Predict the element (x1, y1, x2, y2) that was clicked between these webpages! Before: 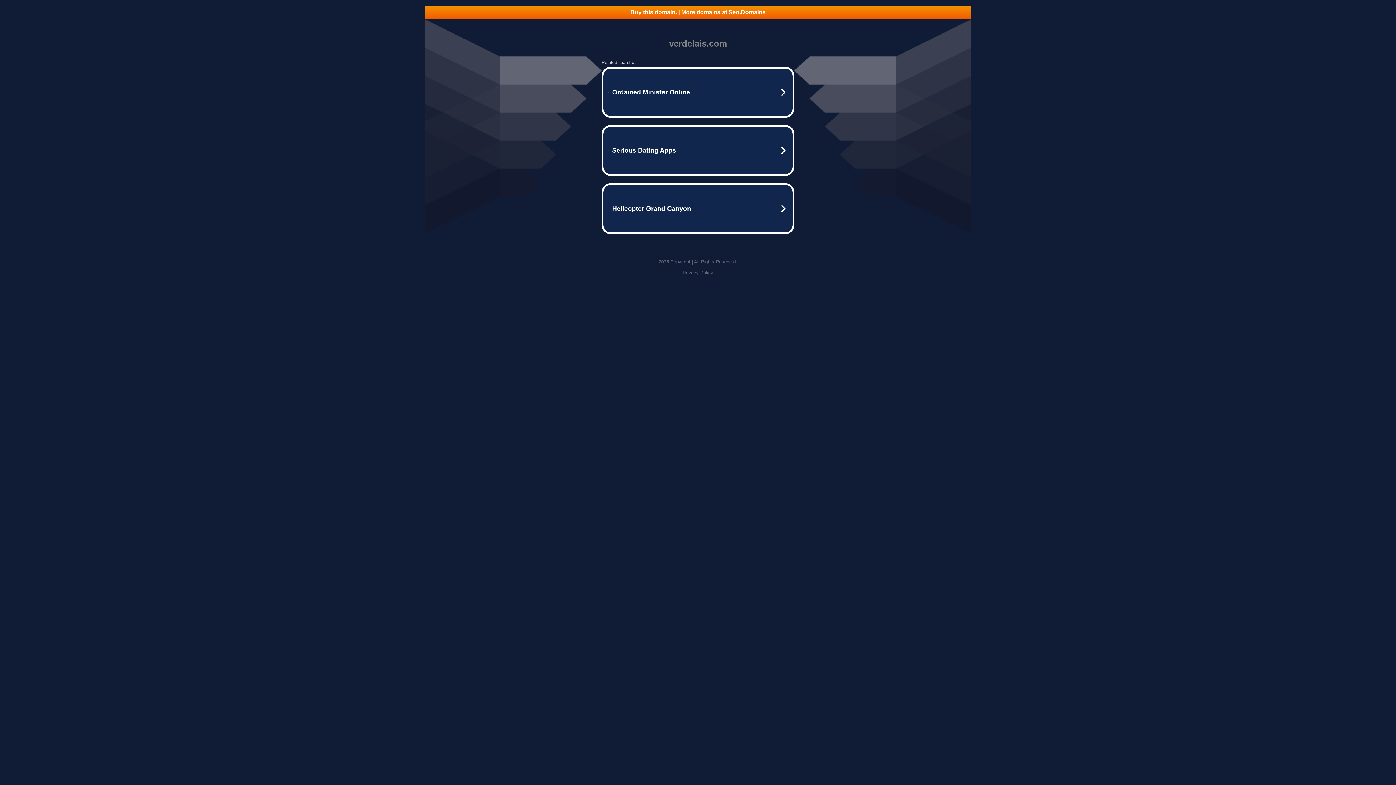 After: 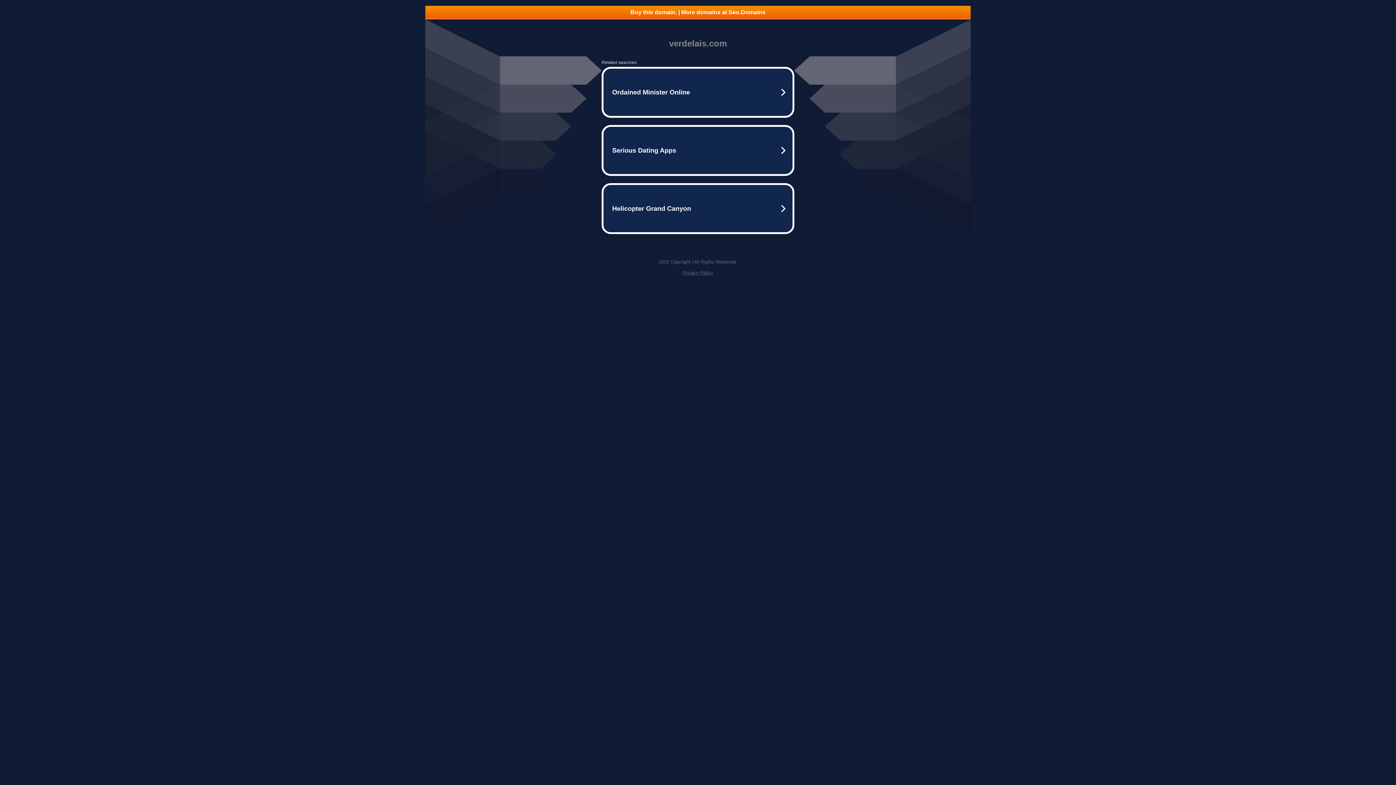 Action: bbox: (425, 5, 970, 18) label: Buy this domain. | More domains at Seo.Domains